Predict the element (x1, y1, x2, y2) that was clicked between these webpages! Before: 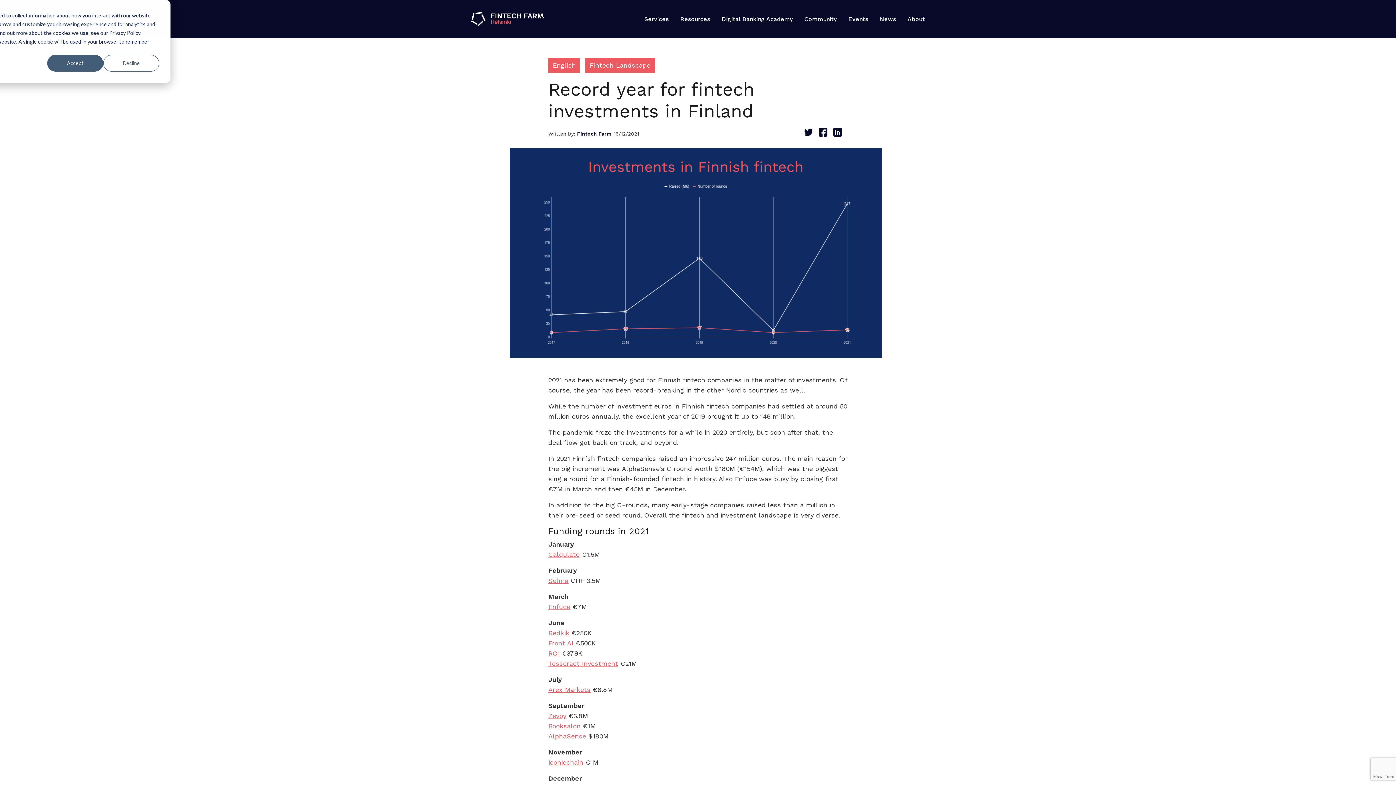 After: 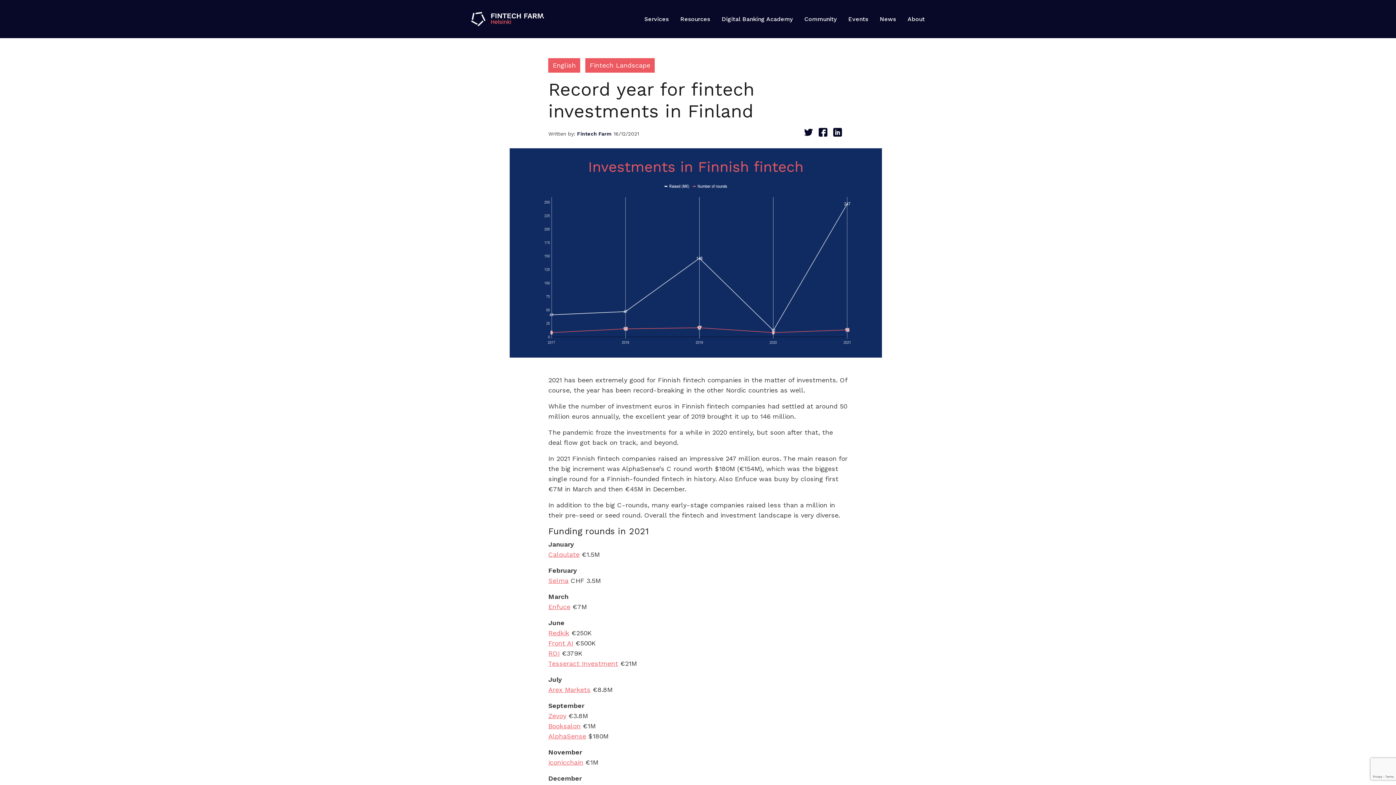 Action: bbox: (103, 54, 159, 71) label: Decline